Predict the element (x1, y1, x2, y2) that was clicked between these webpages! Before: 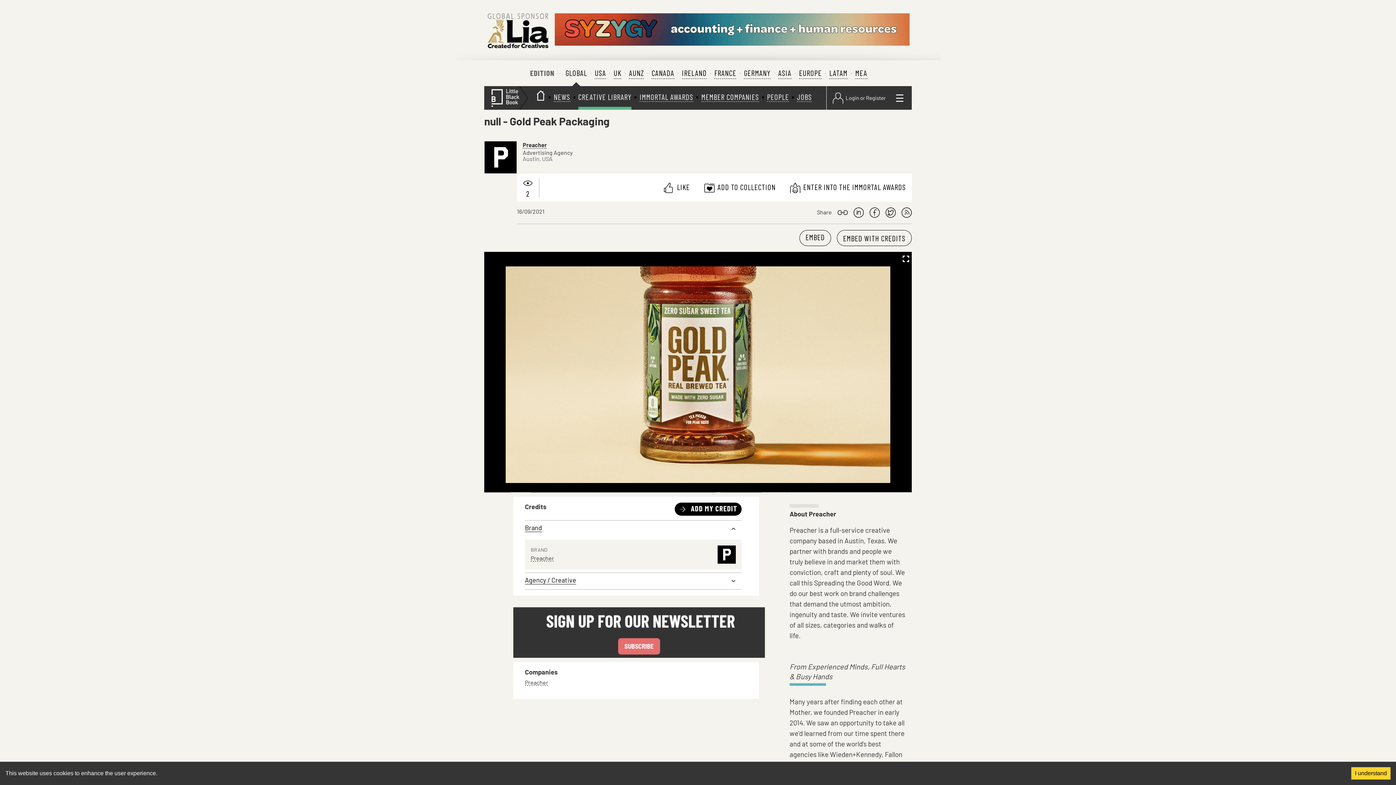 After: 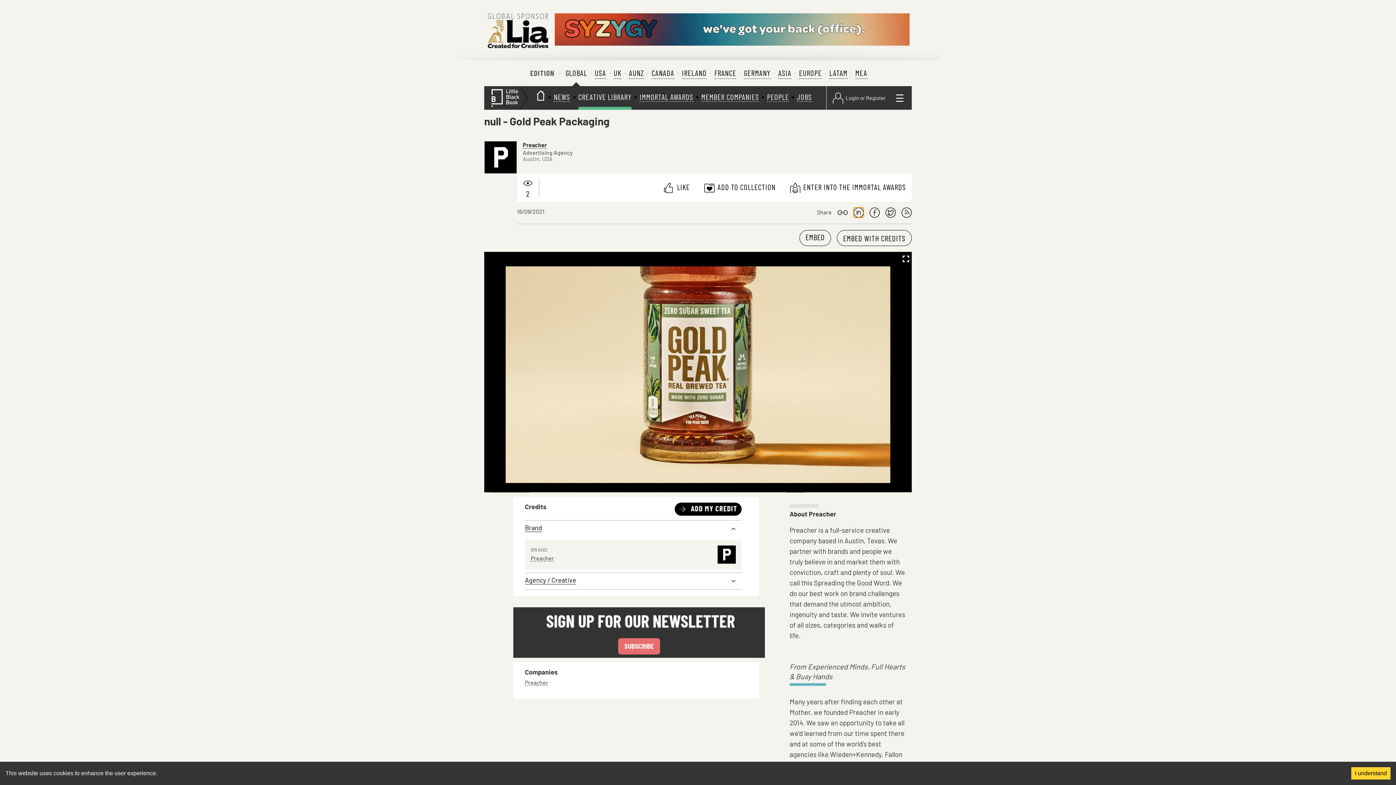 Action: bbox: (853, 207, 864, 217) label: linkedin